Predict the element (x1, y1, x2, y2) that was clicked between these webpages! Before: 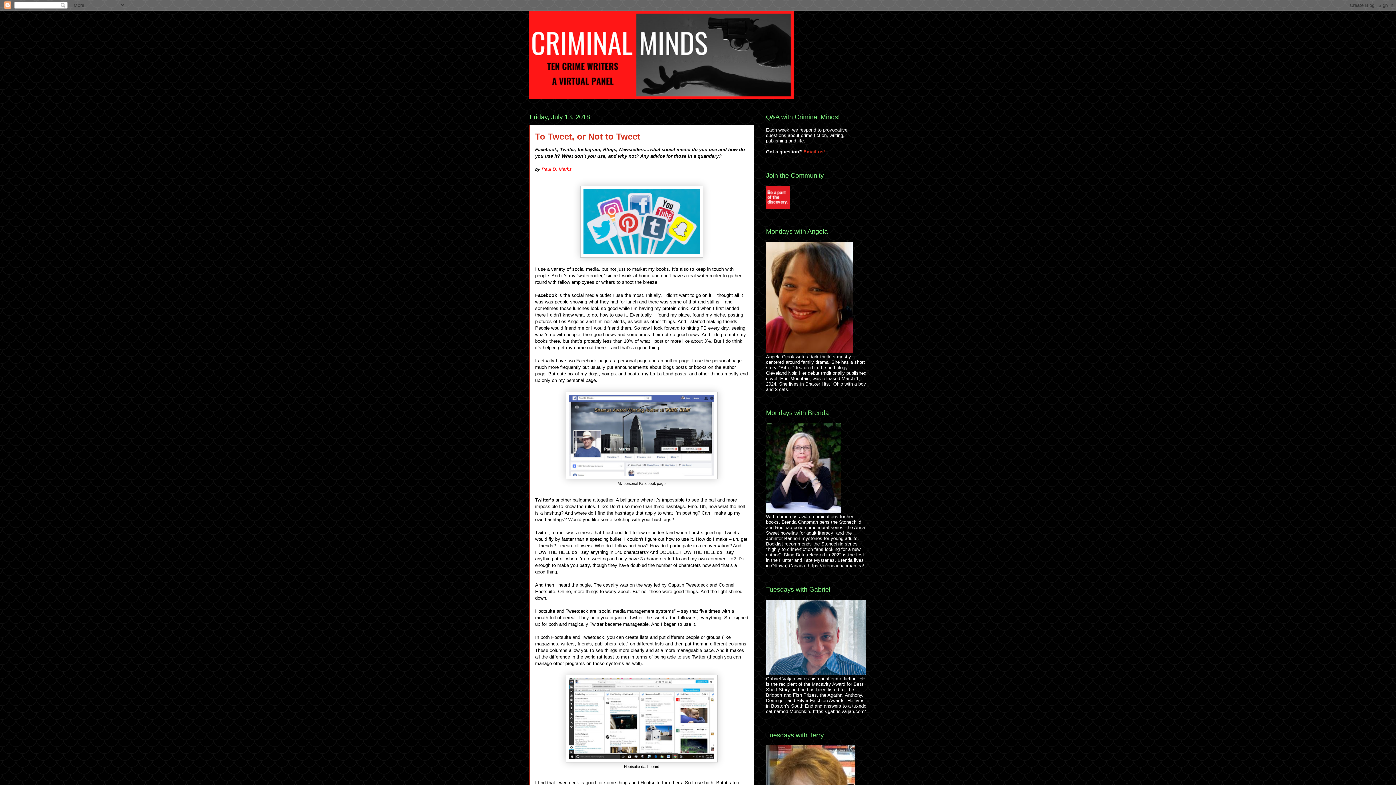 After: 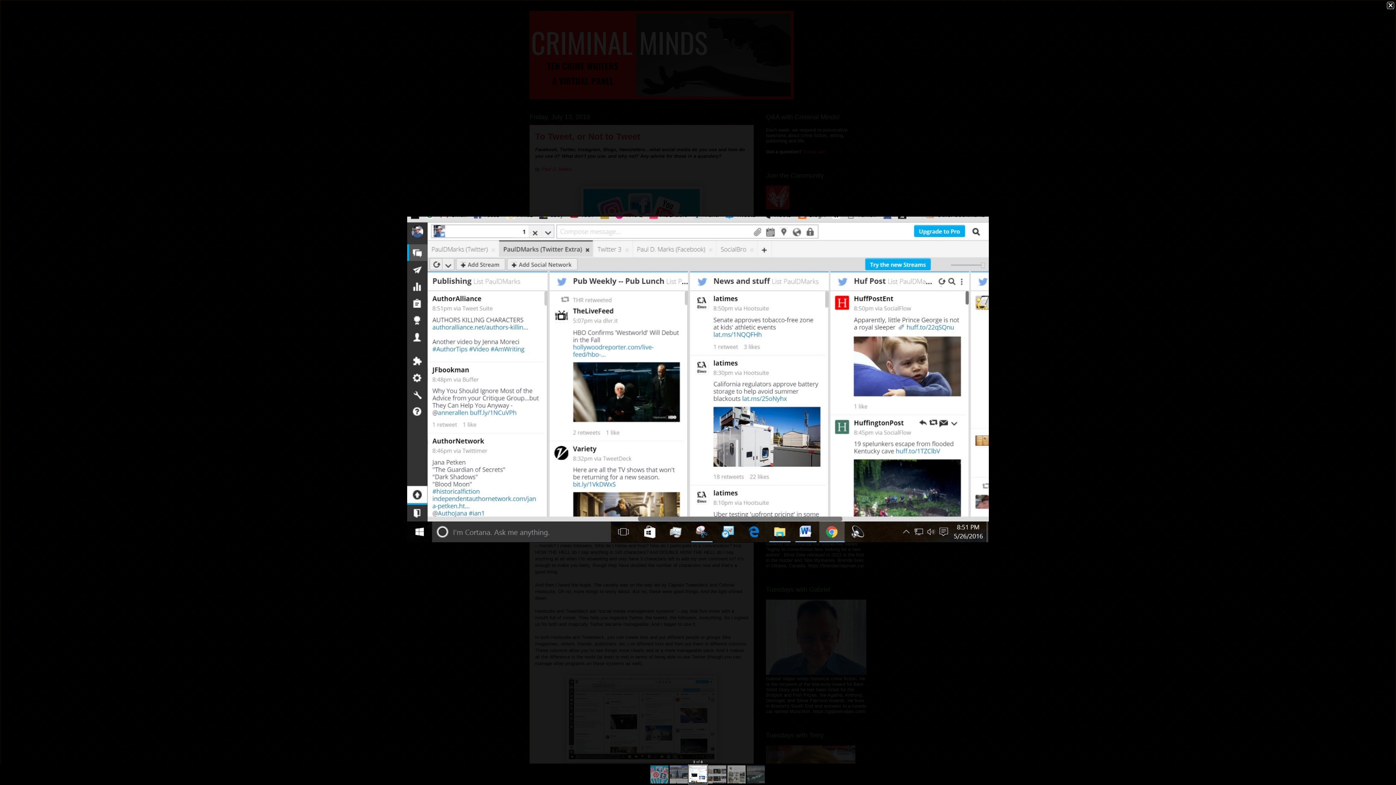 Action: bbox: (565, 758, 717, 763)